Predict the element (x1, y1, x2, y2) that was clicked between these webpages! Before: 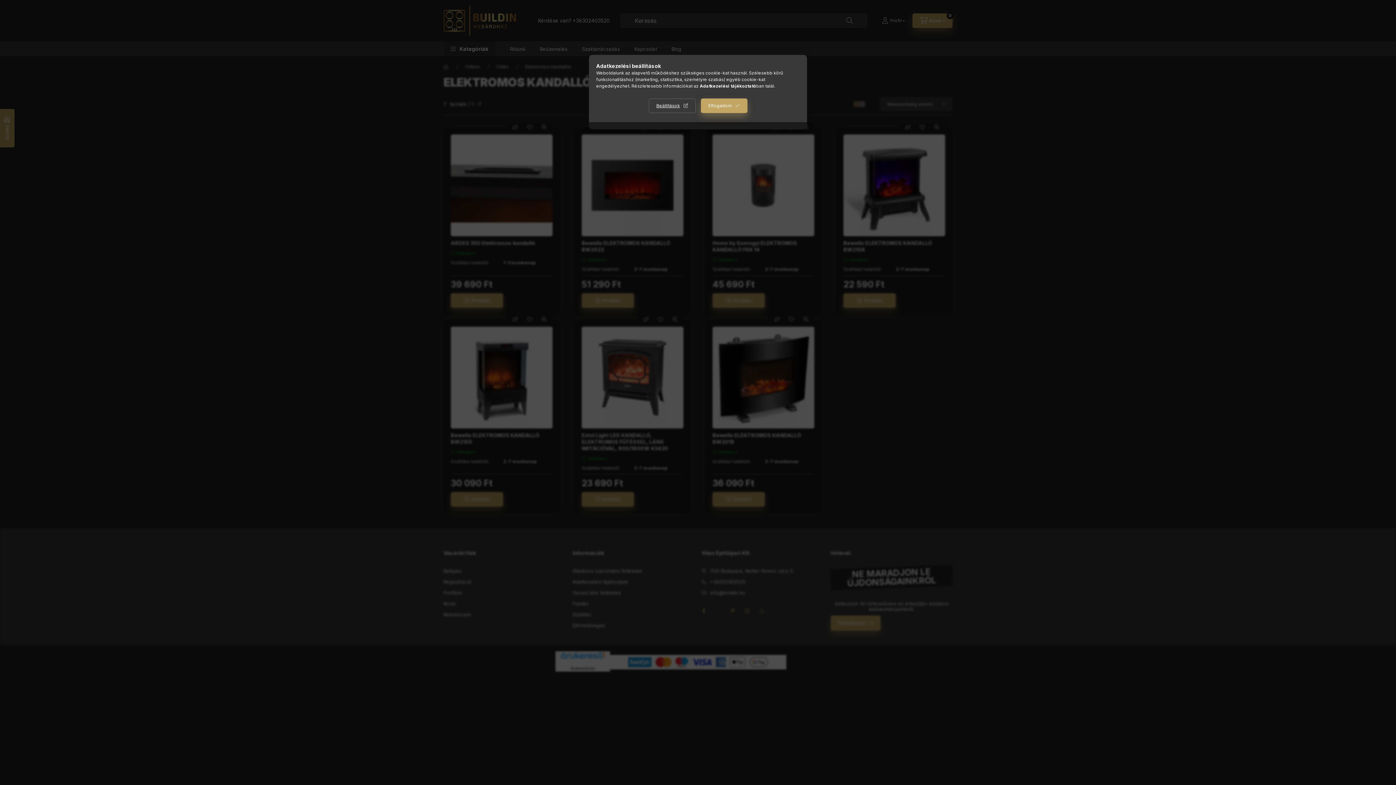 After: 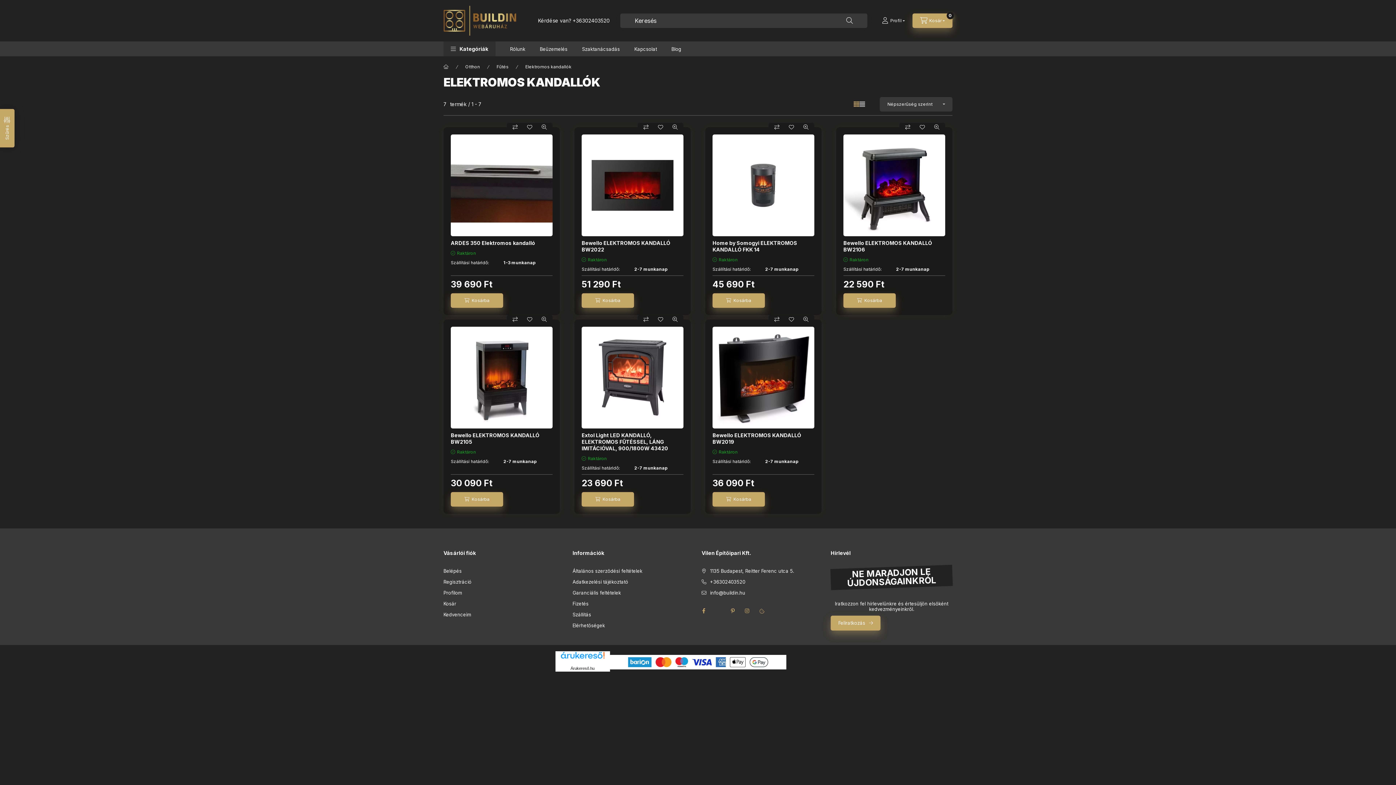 Action: bbox: (700, 98, 747, 113) label: Elfogadom